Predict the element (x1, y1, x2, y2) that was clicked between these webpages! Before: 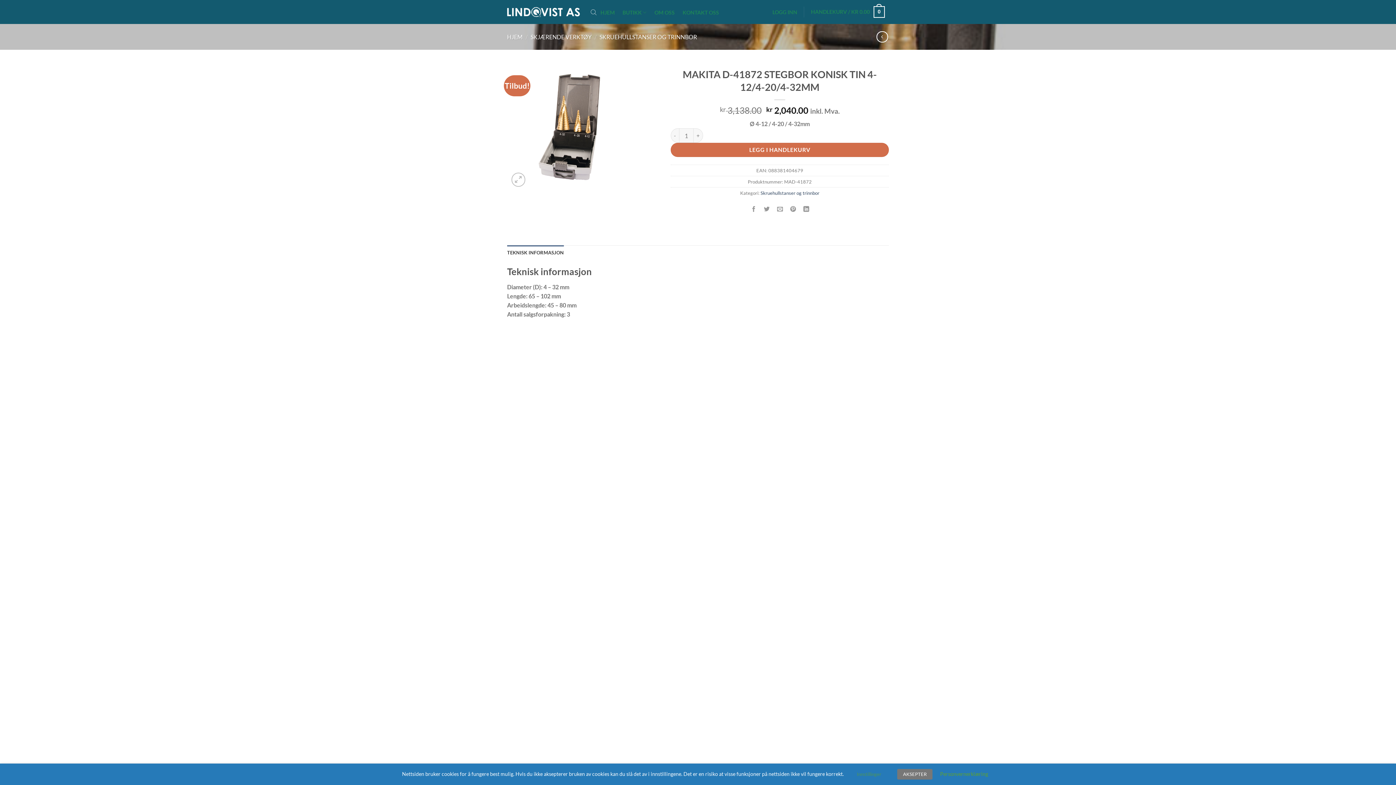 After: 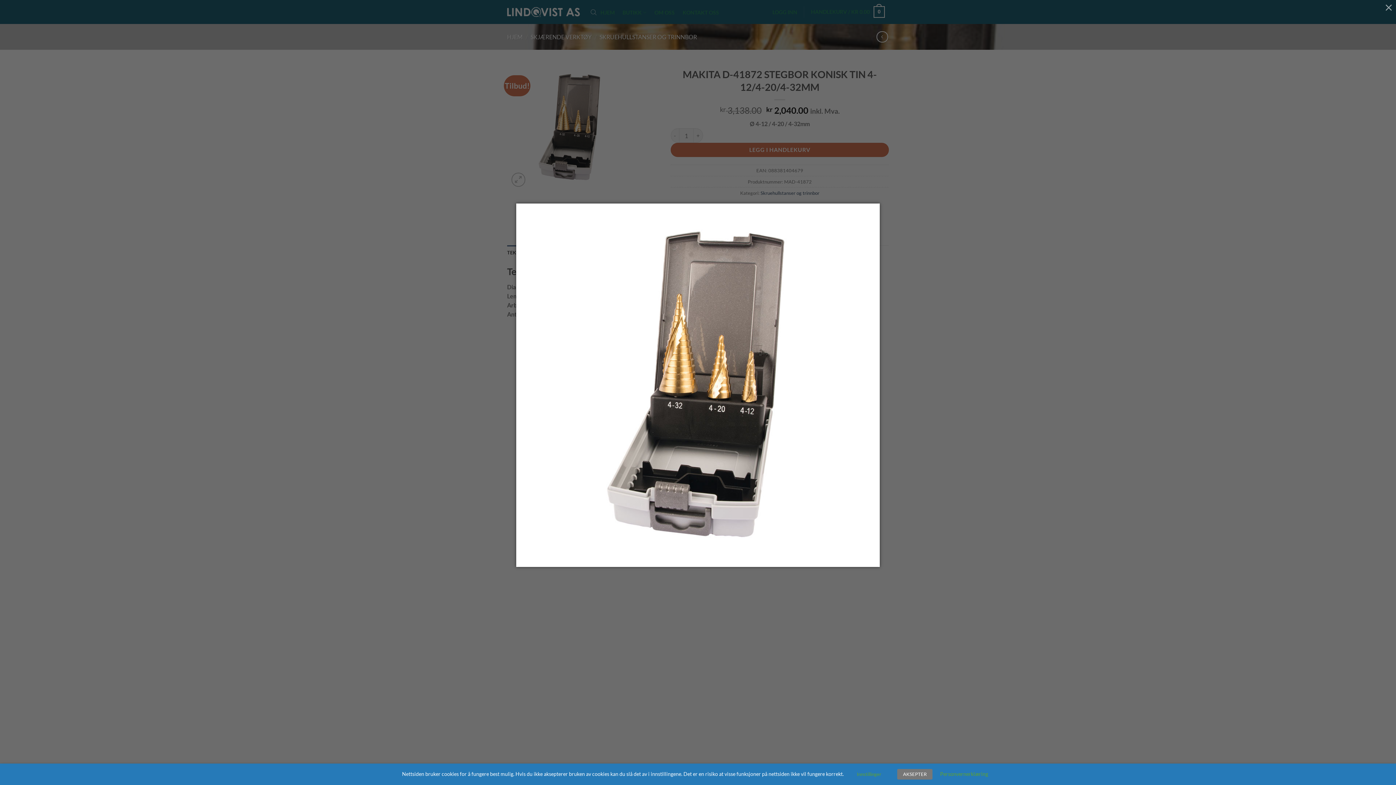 Action: bbox: (511, 172, 525, 186)